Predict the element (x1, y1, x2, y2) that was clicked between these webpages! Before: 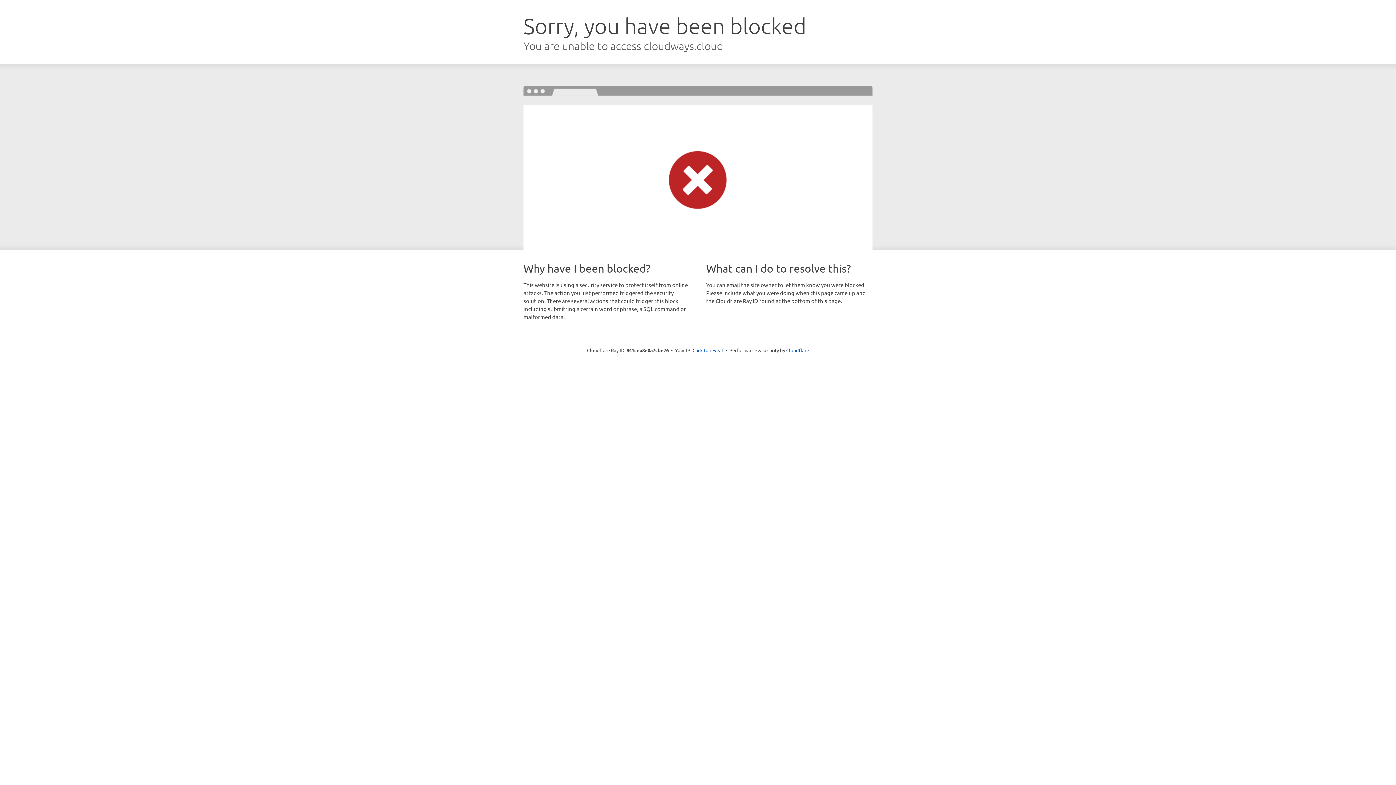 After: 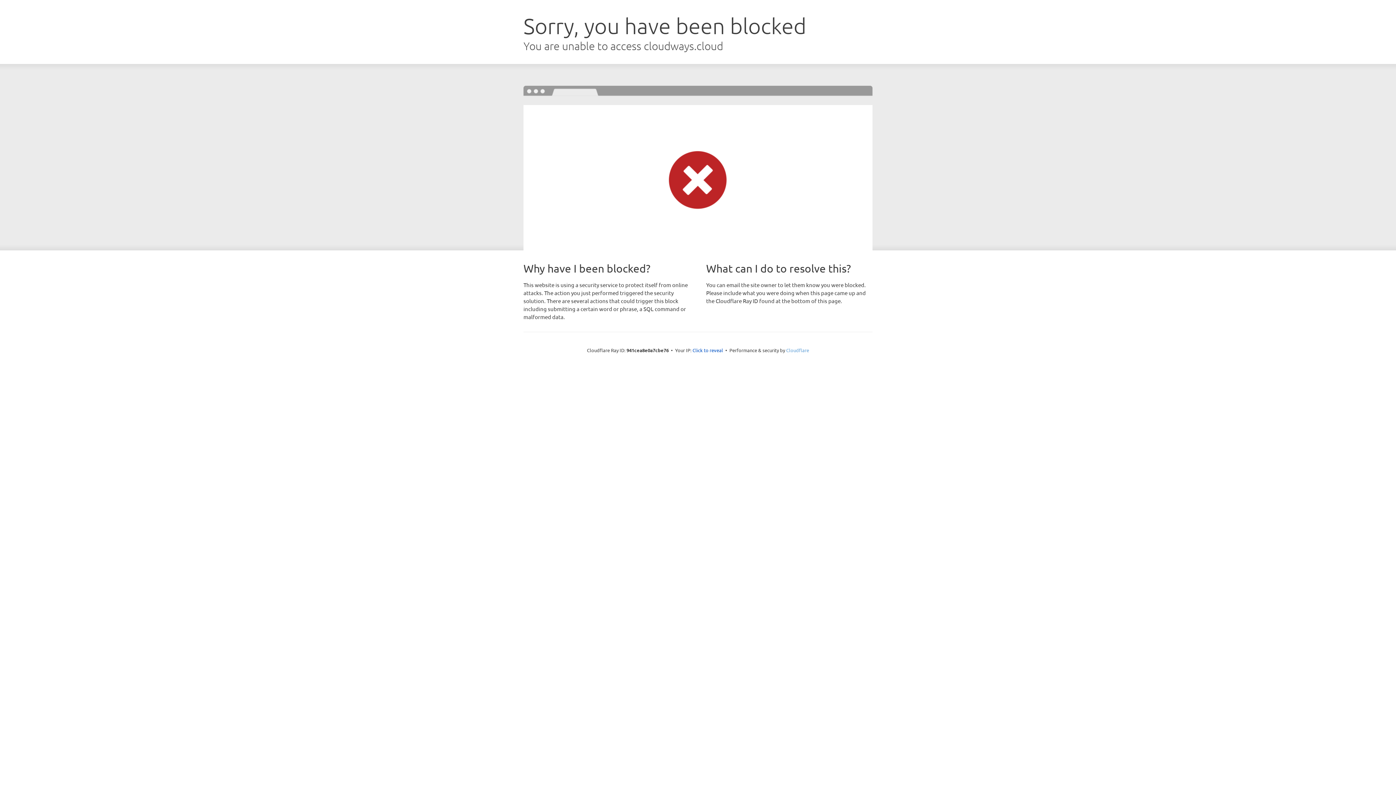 Action: bbox: (786, 347, 809, 353) label: Cloudflare